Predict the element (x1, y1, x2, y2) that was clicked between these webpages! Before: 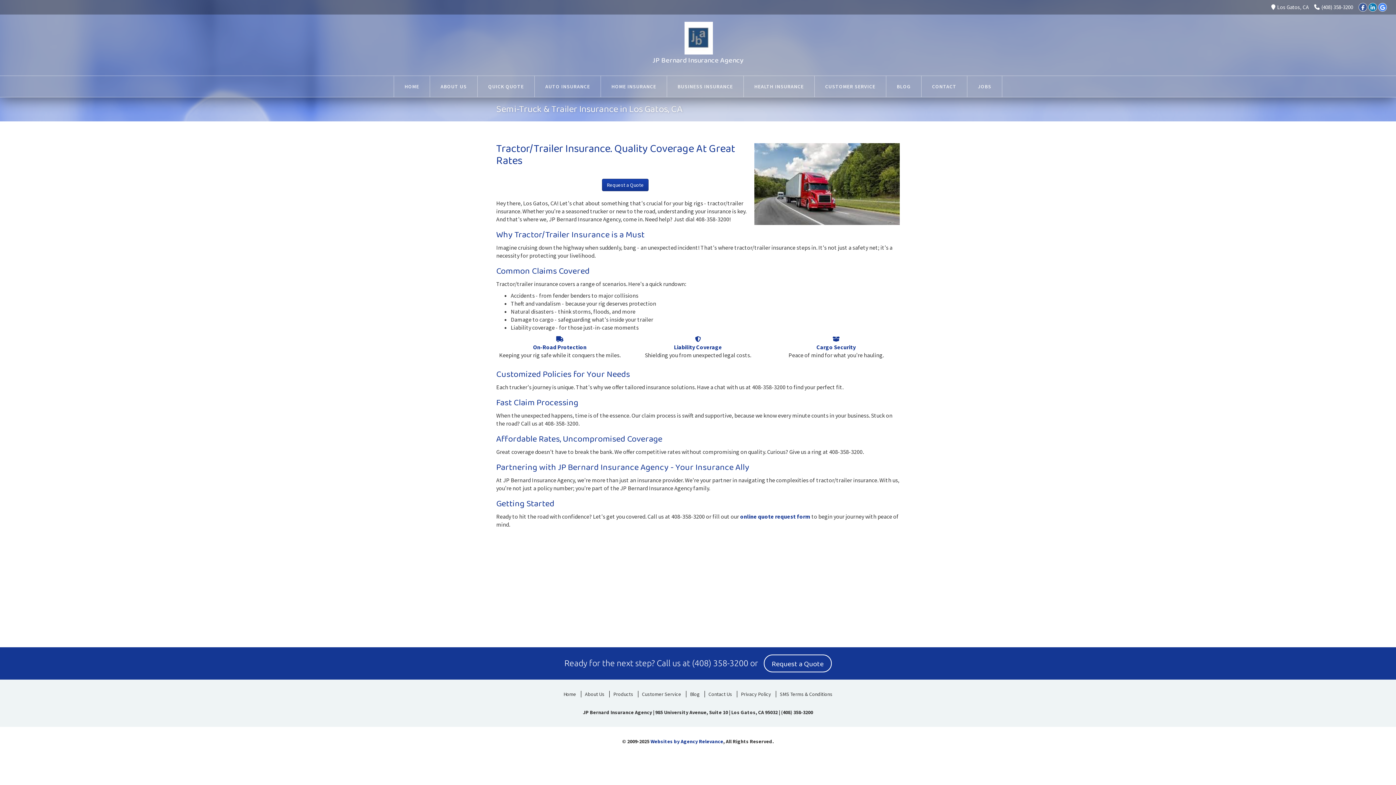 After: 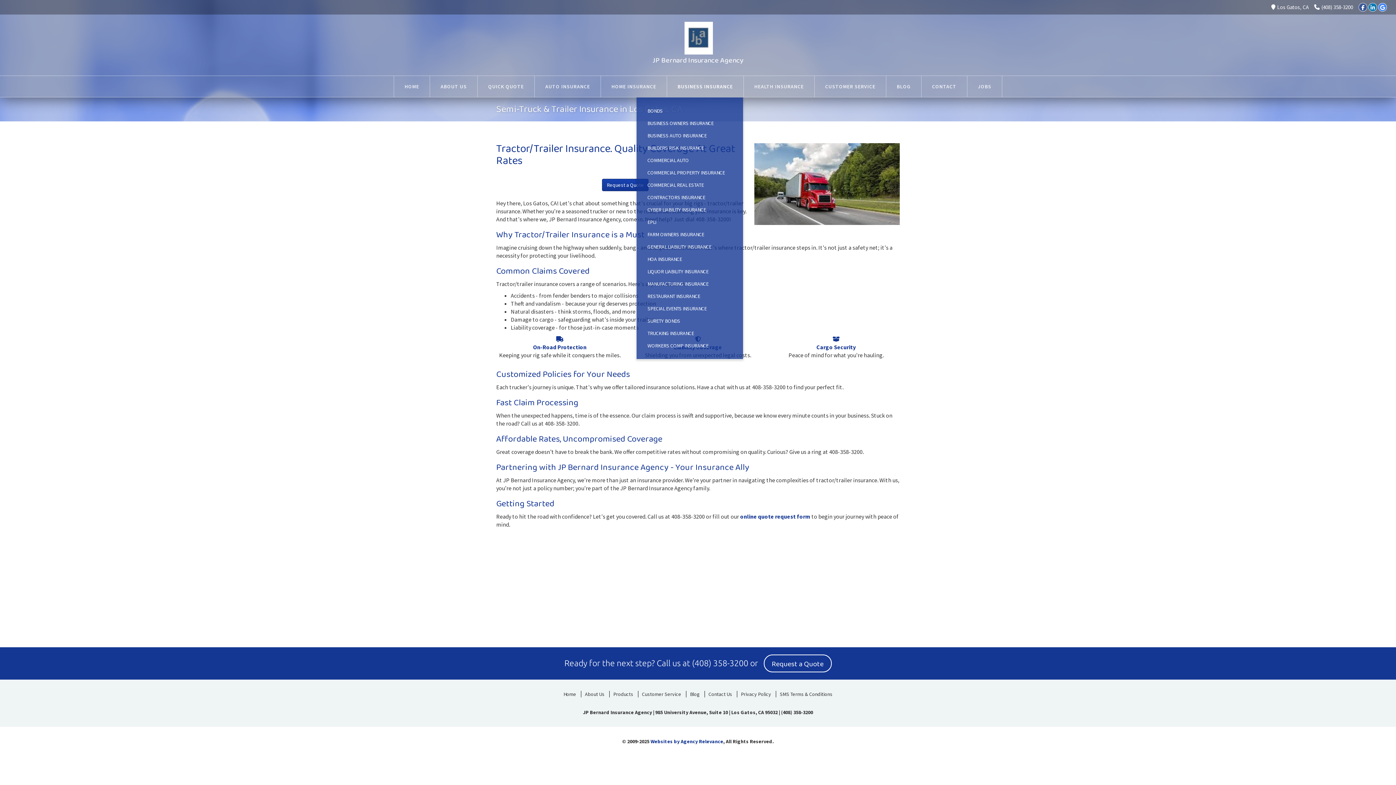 Action: bbox: (667, 76, 743, 97) label: BUSINESS INSURANCE